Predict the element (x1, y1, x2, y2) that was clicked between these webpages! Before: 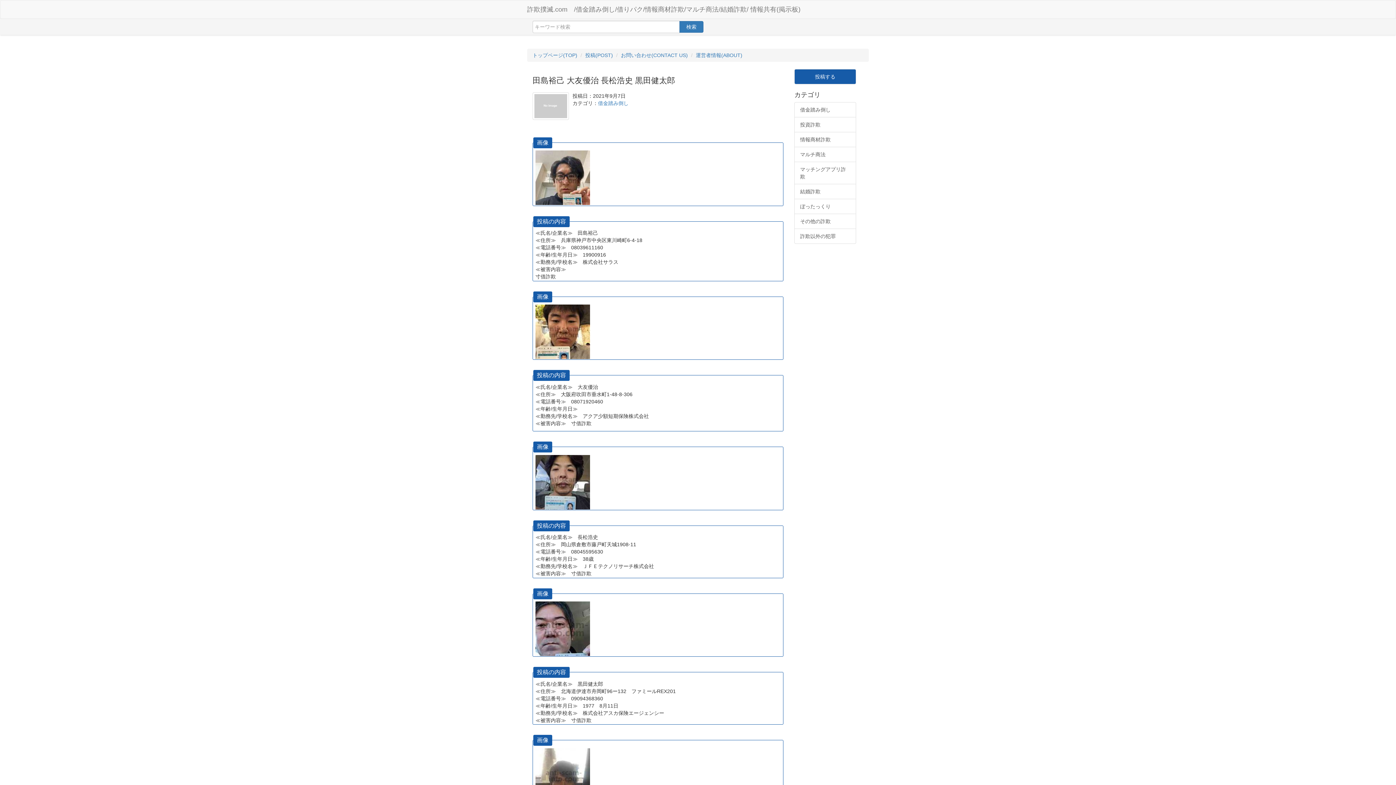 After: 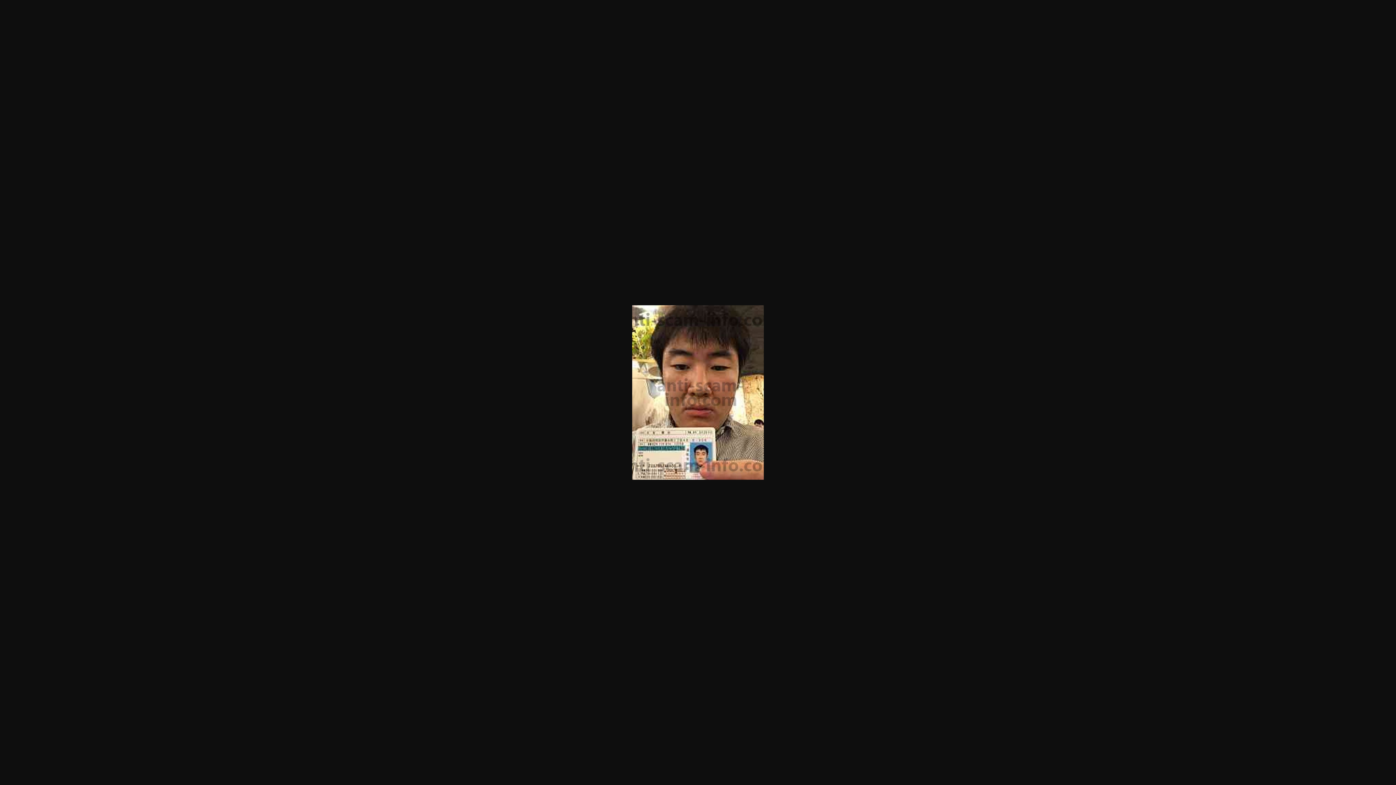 Action: bbox: (535, 328, 590, 334)